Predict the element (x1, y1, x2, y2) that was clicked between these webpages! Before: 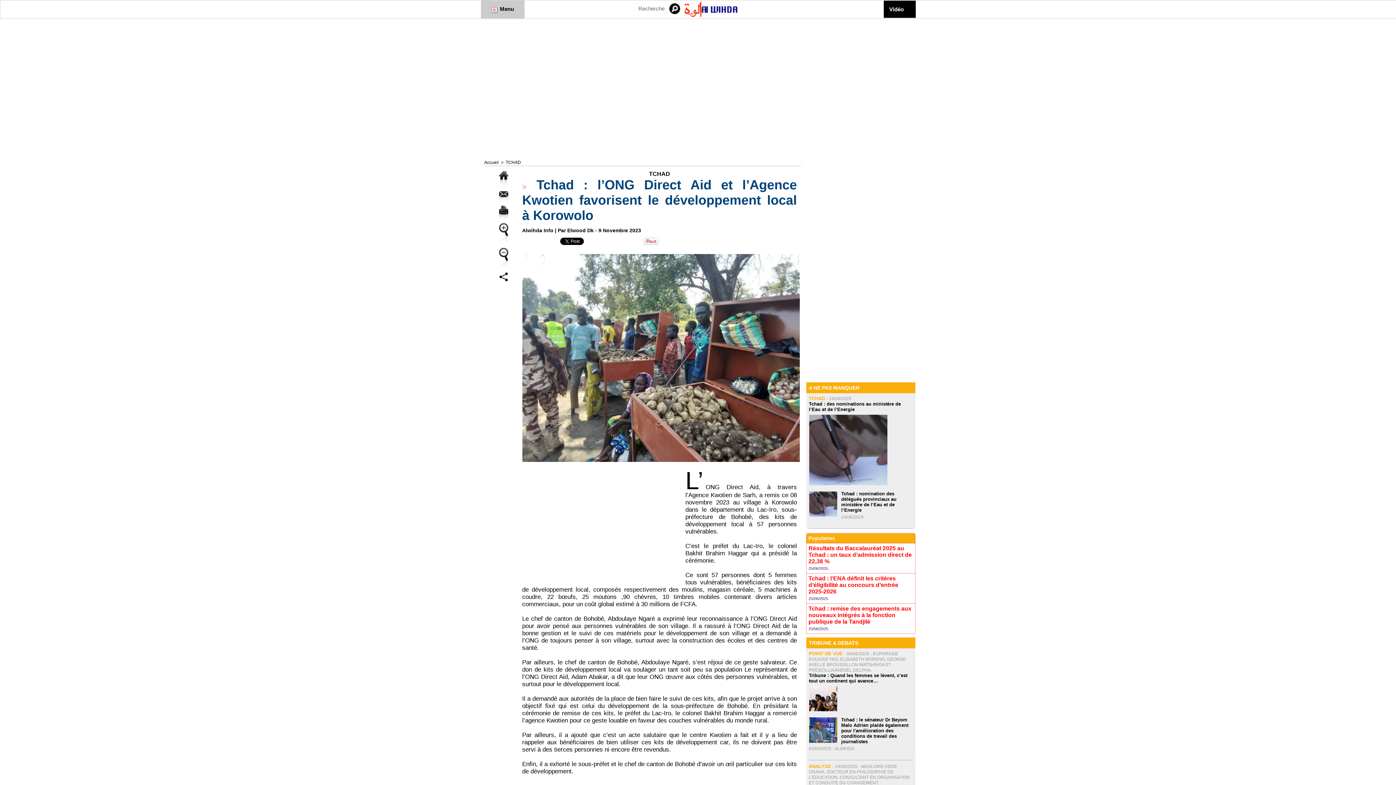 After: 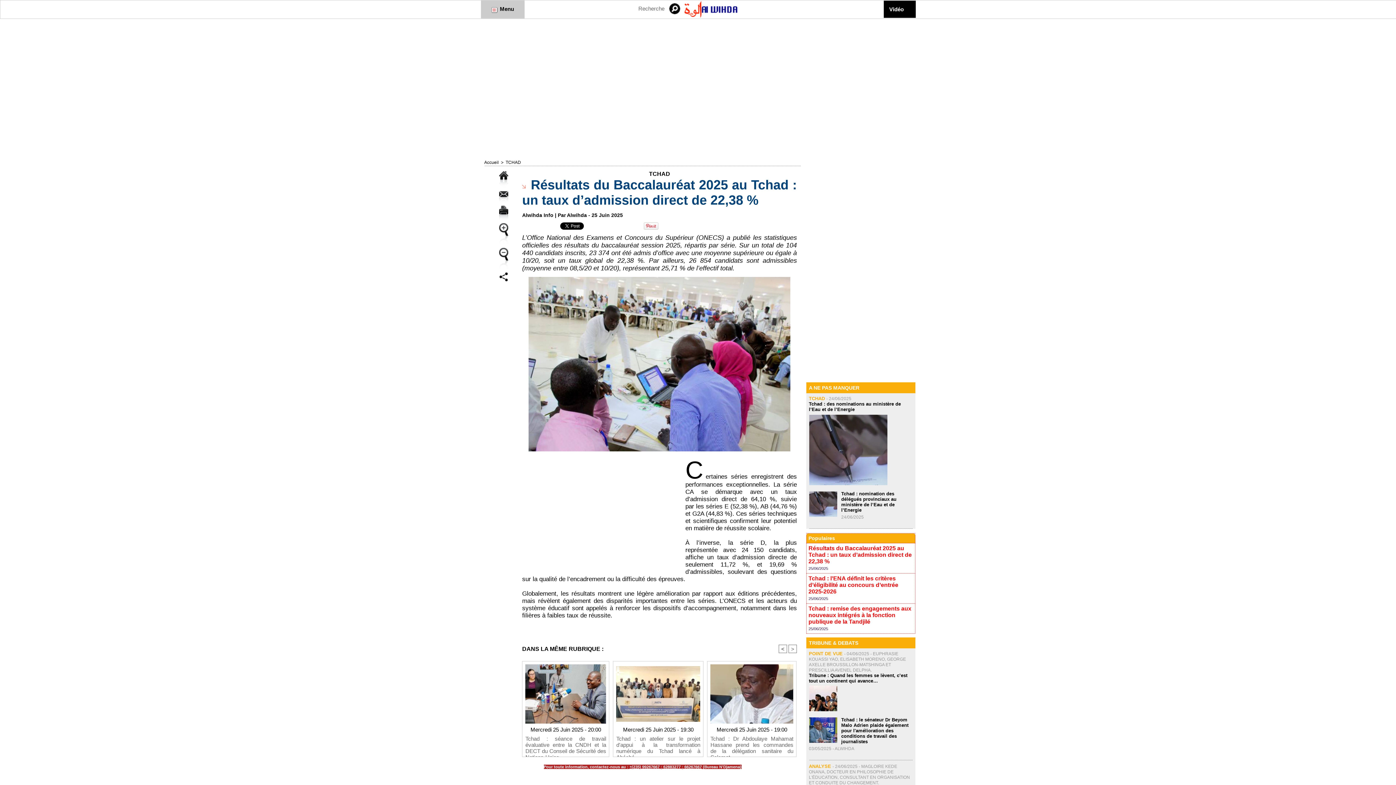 Action: label: Résultats du Baccalauréat 2025 au Tchad : un taux d’admission direct de 22,38 % bbox: (808, 545, 912, 564)